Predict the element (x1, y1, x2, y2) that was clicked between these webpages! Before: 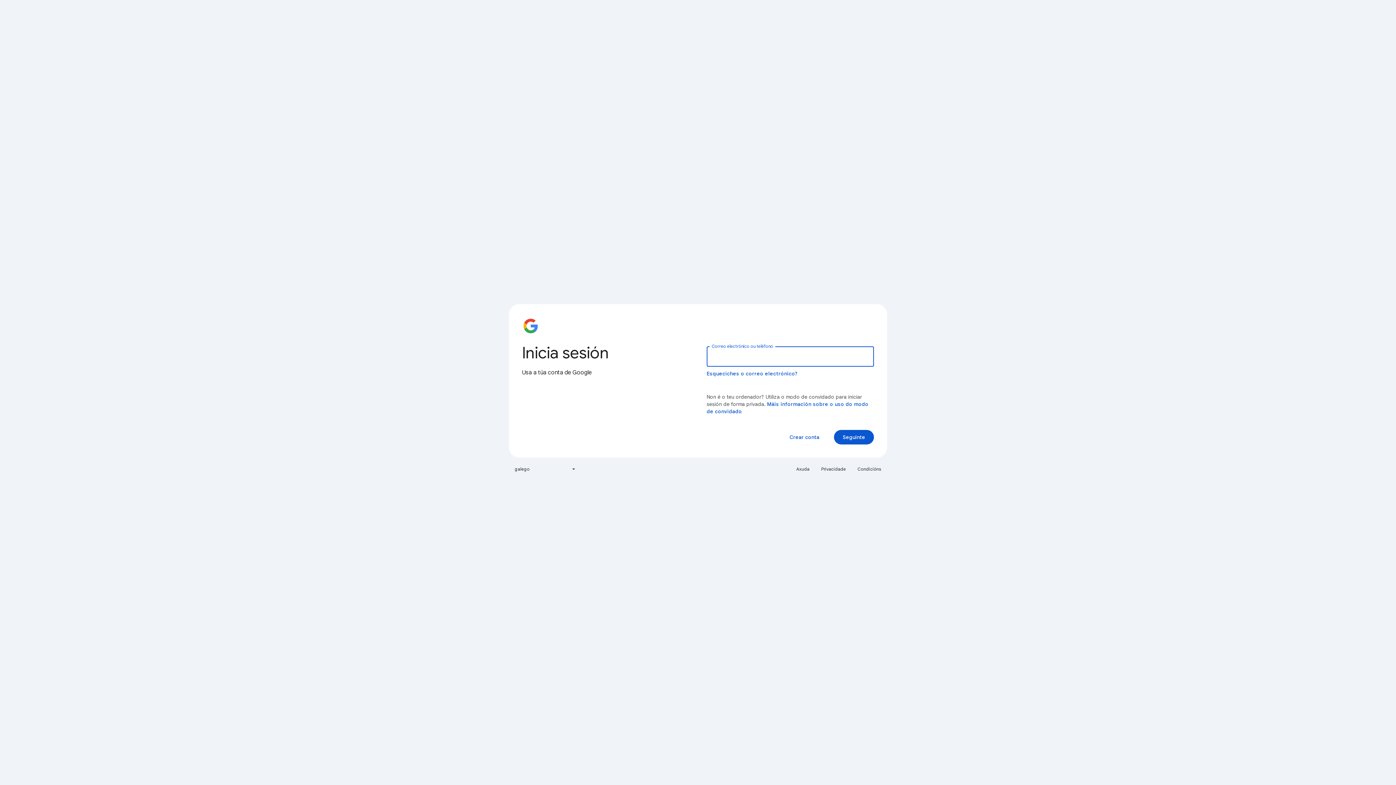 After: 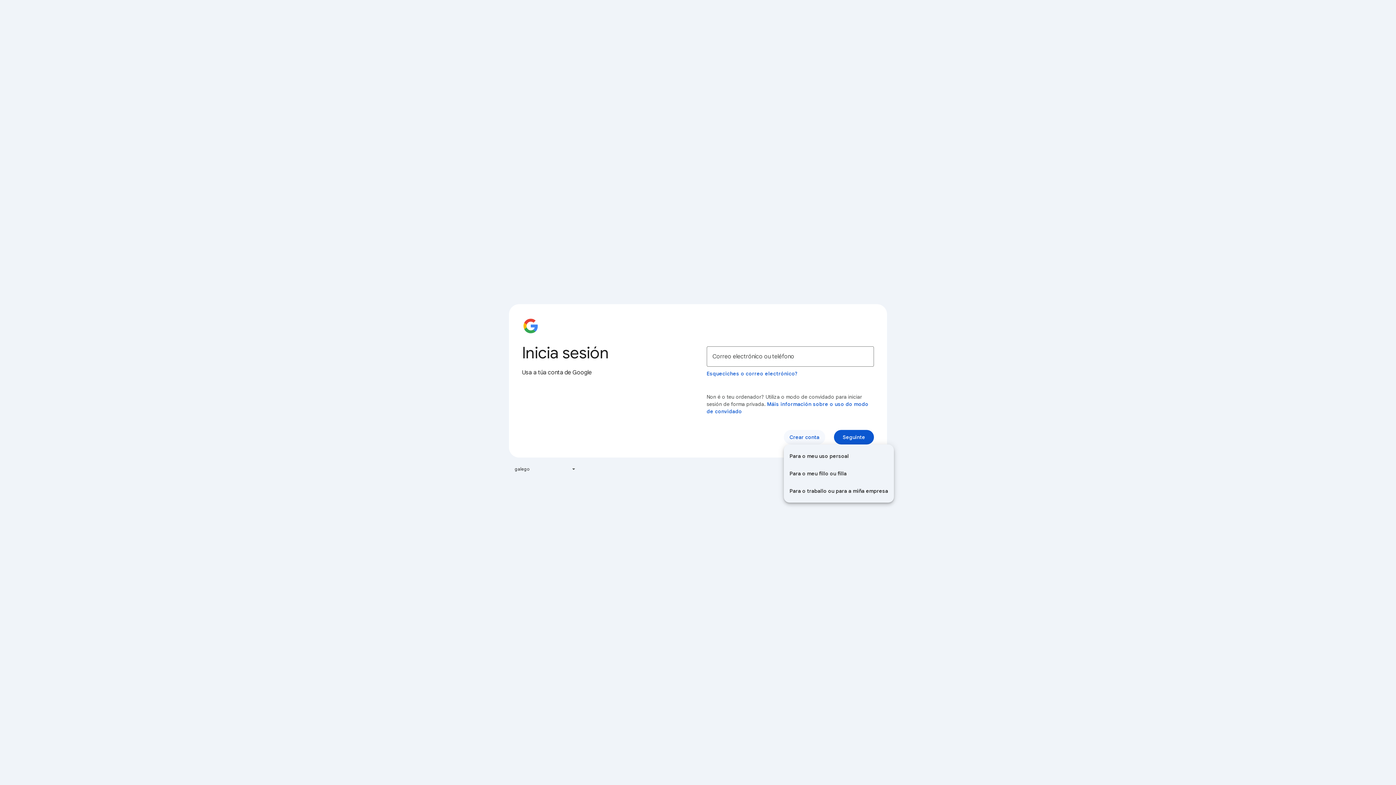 Action: label: Crear conta bbox: (784, 430, 825, 444)